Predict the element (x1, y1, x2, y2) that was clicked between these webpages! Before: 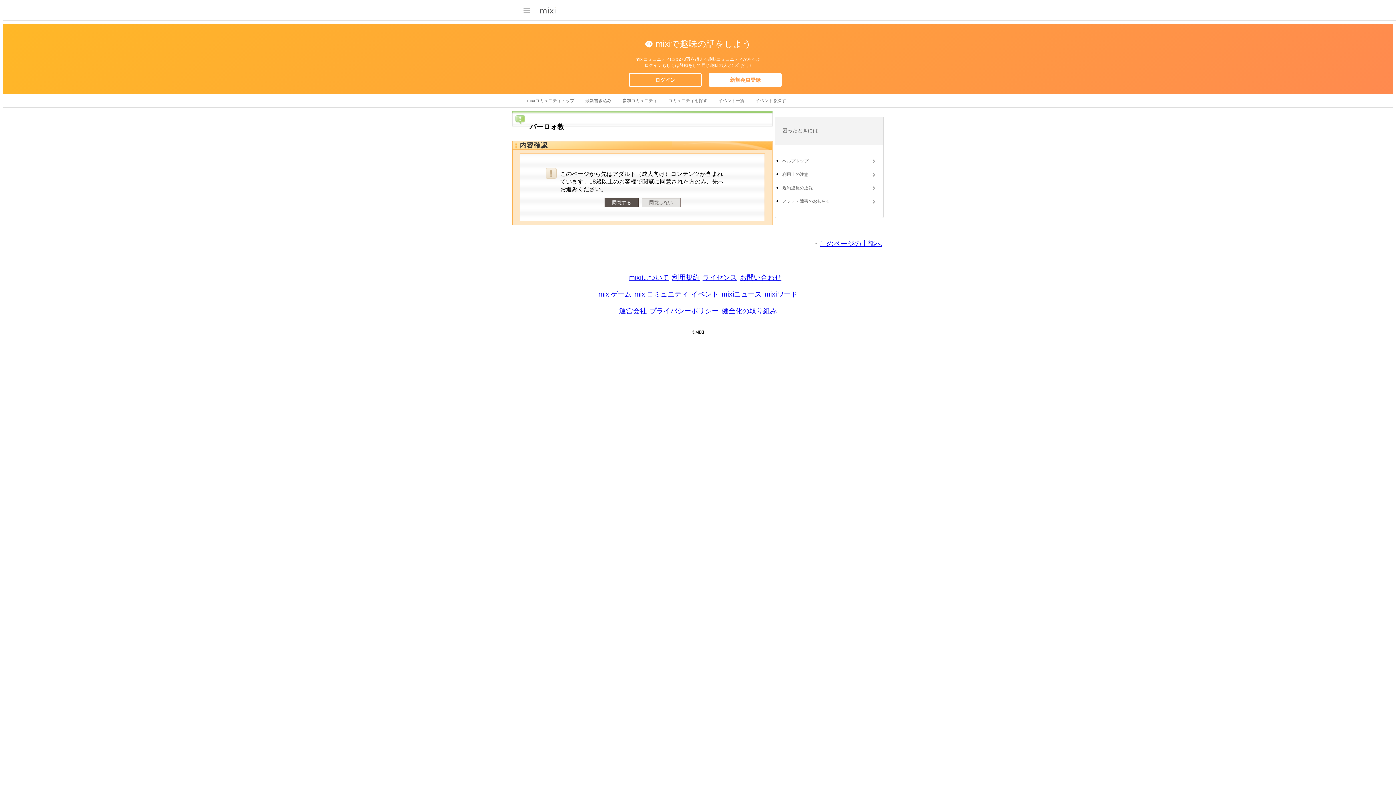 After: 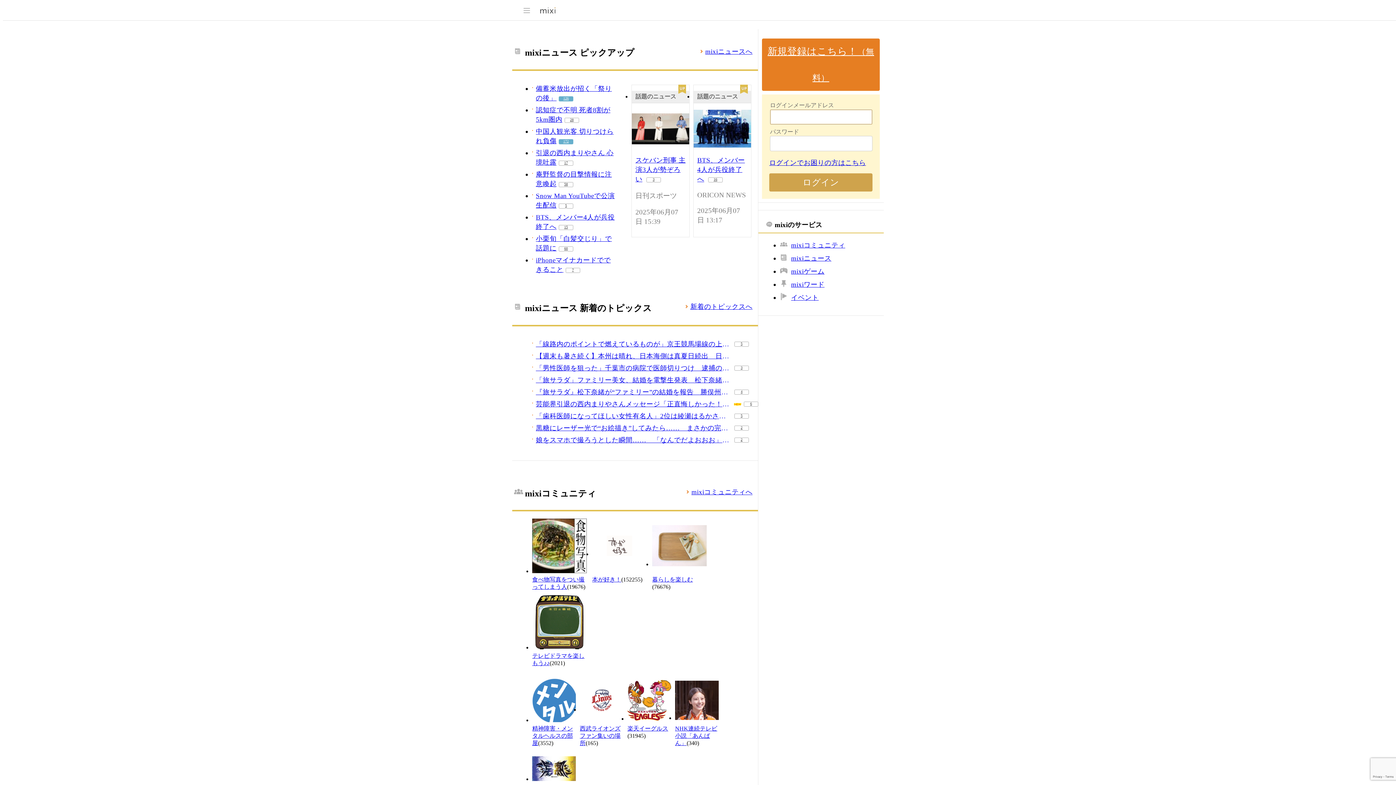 Action: bbox: (540, 3, 555, 16)